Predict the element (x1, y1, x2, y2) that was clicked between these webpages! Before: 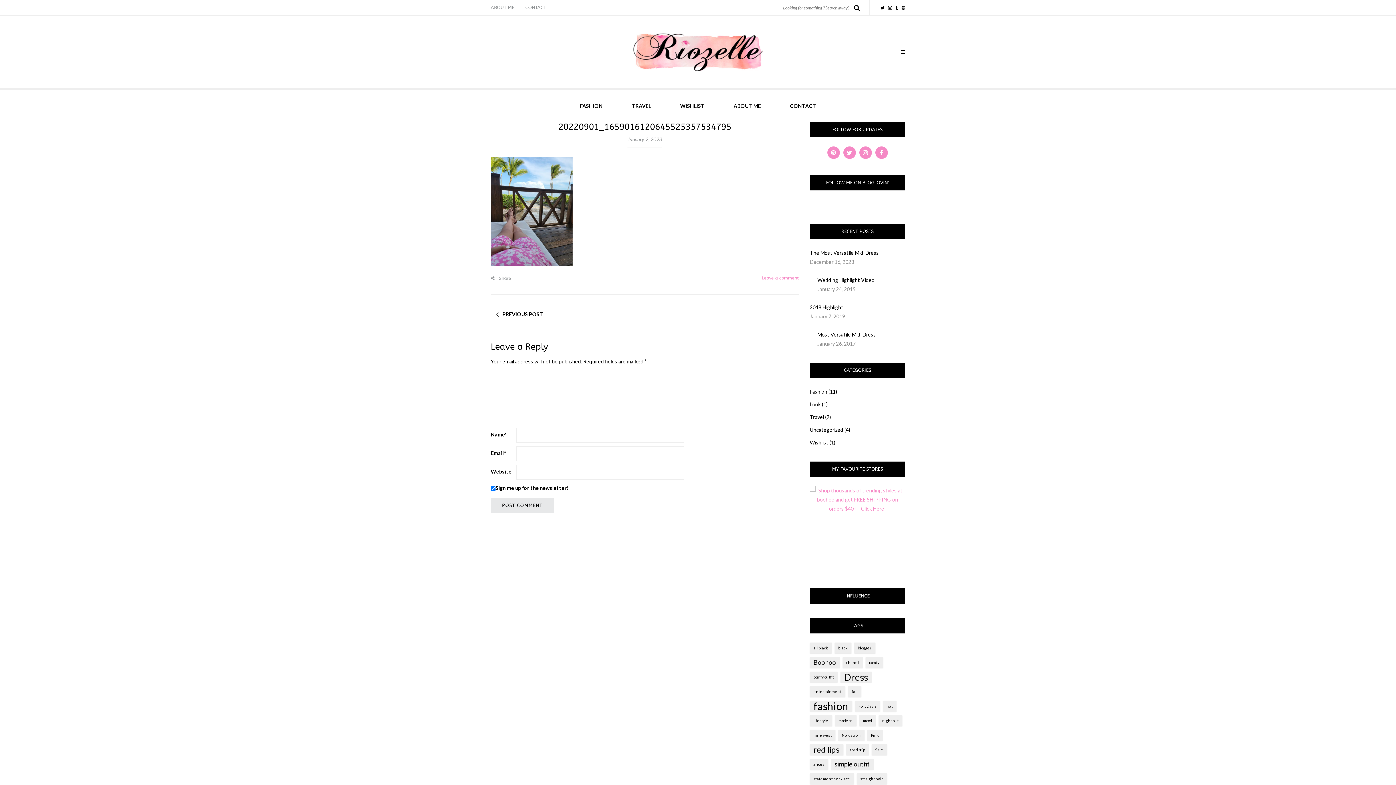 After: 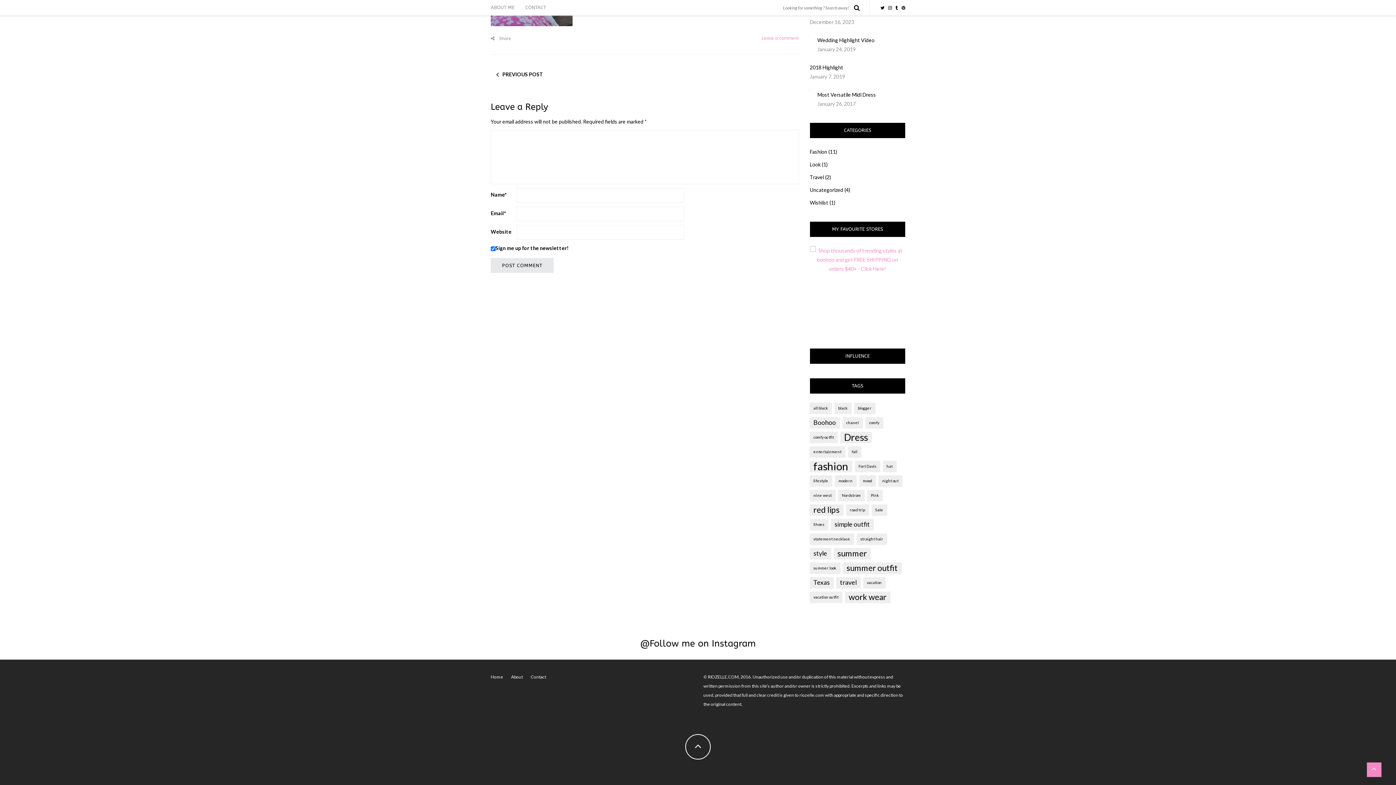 Action: label: Leave a comment bbox: (762, 275, 799, 280)